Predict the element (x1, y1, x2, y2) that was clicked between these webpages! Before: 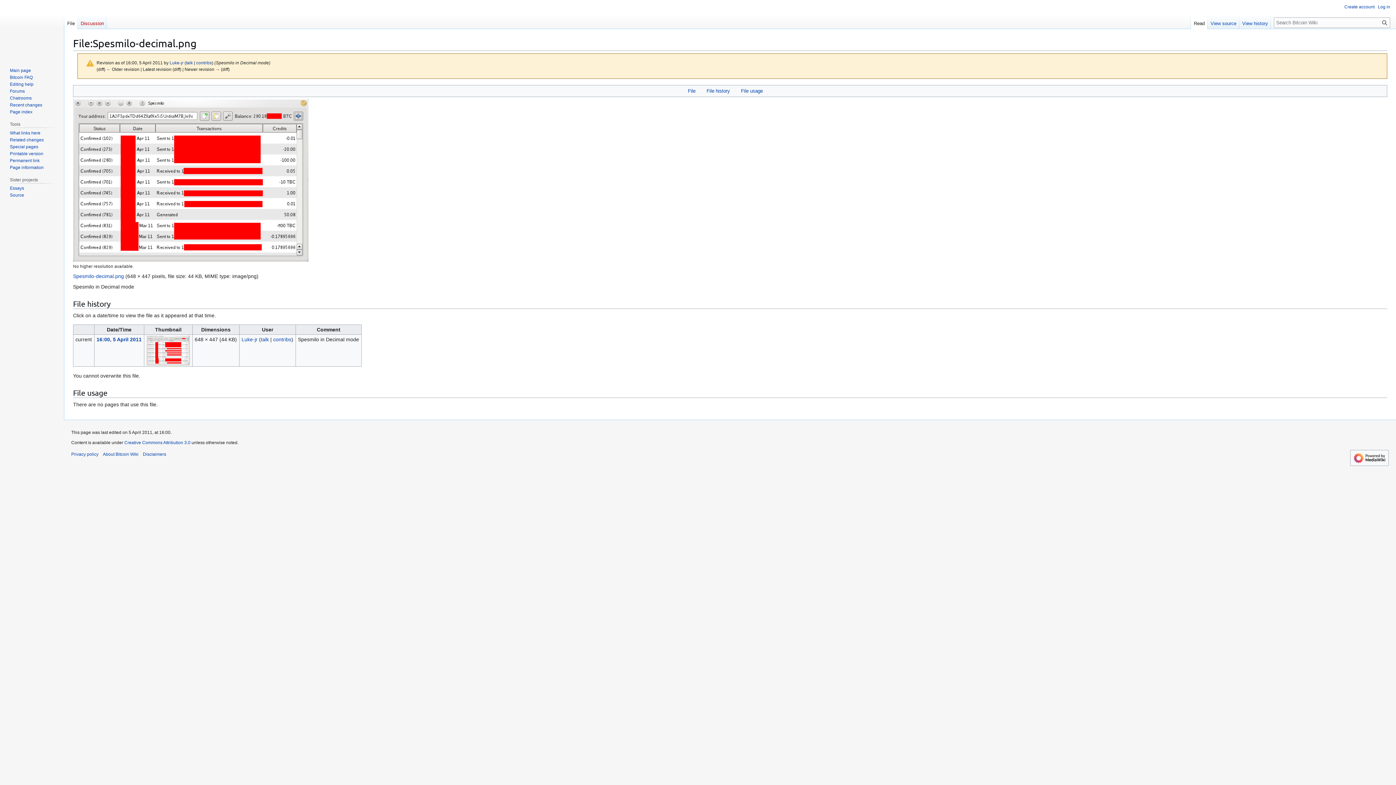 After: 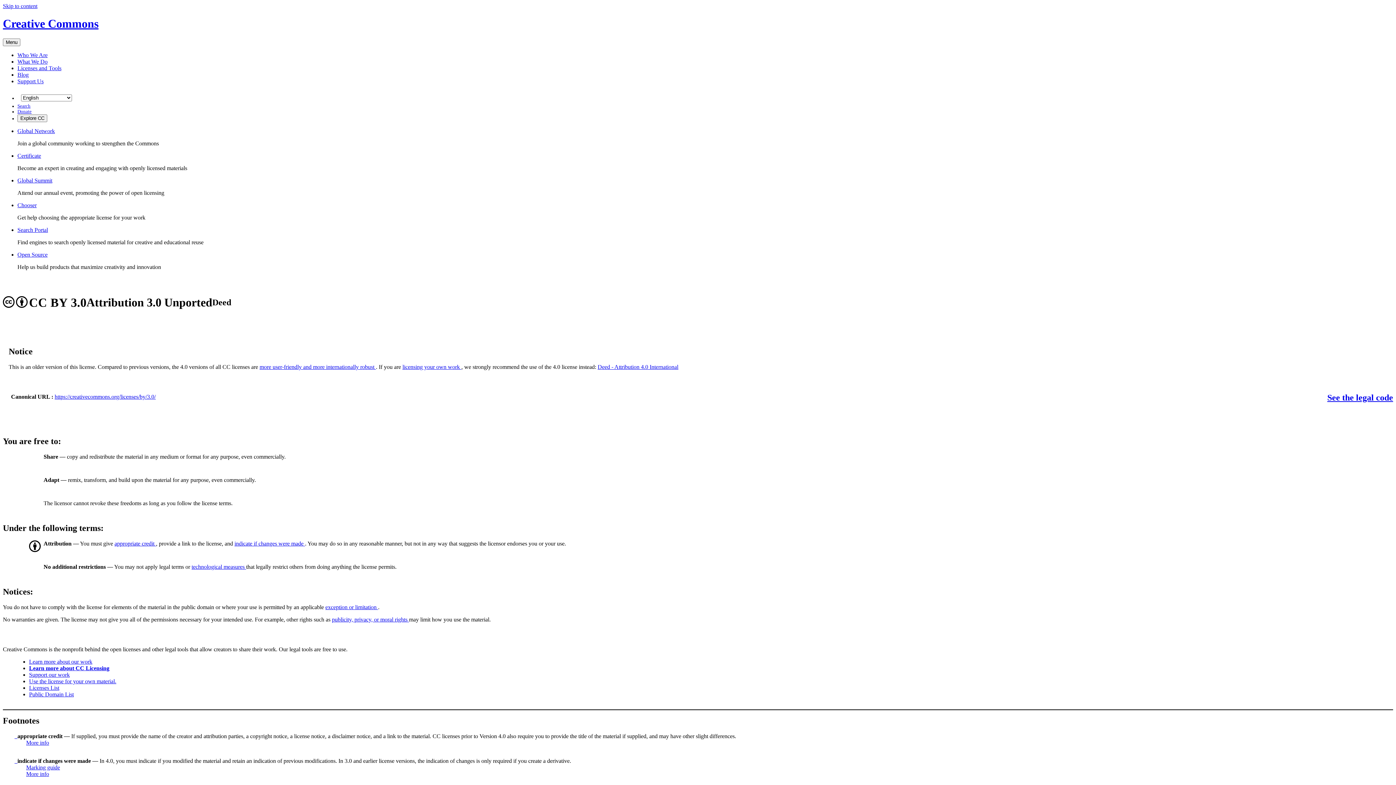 Action: bbox: (124, 440, 190, 445) label: Creative Commons Attribution 3.0